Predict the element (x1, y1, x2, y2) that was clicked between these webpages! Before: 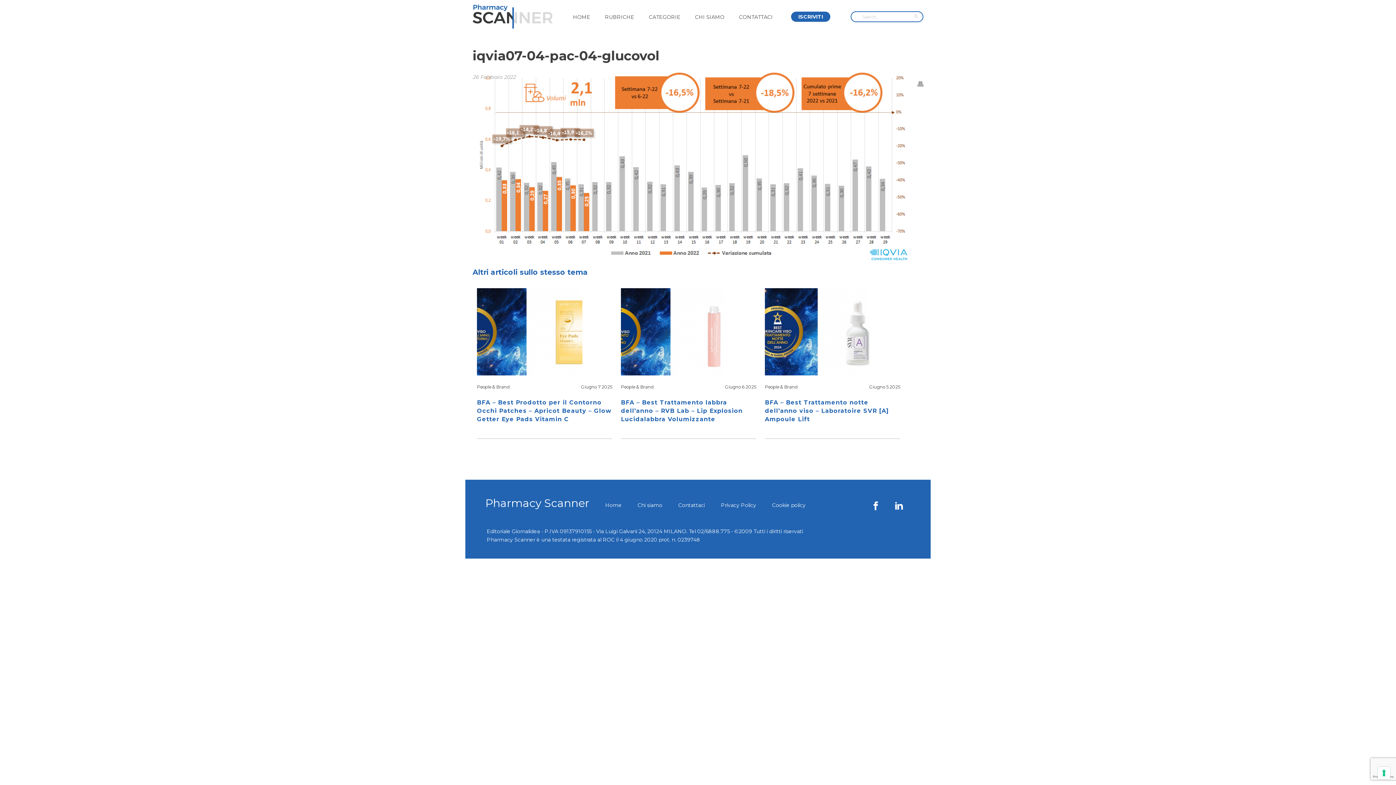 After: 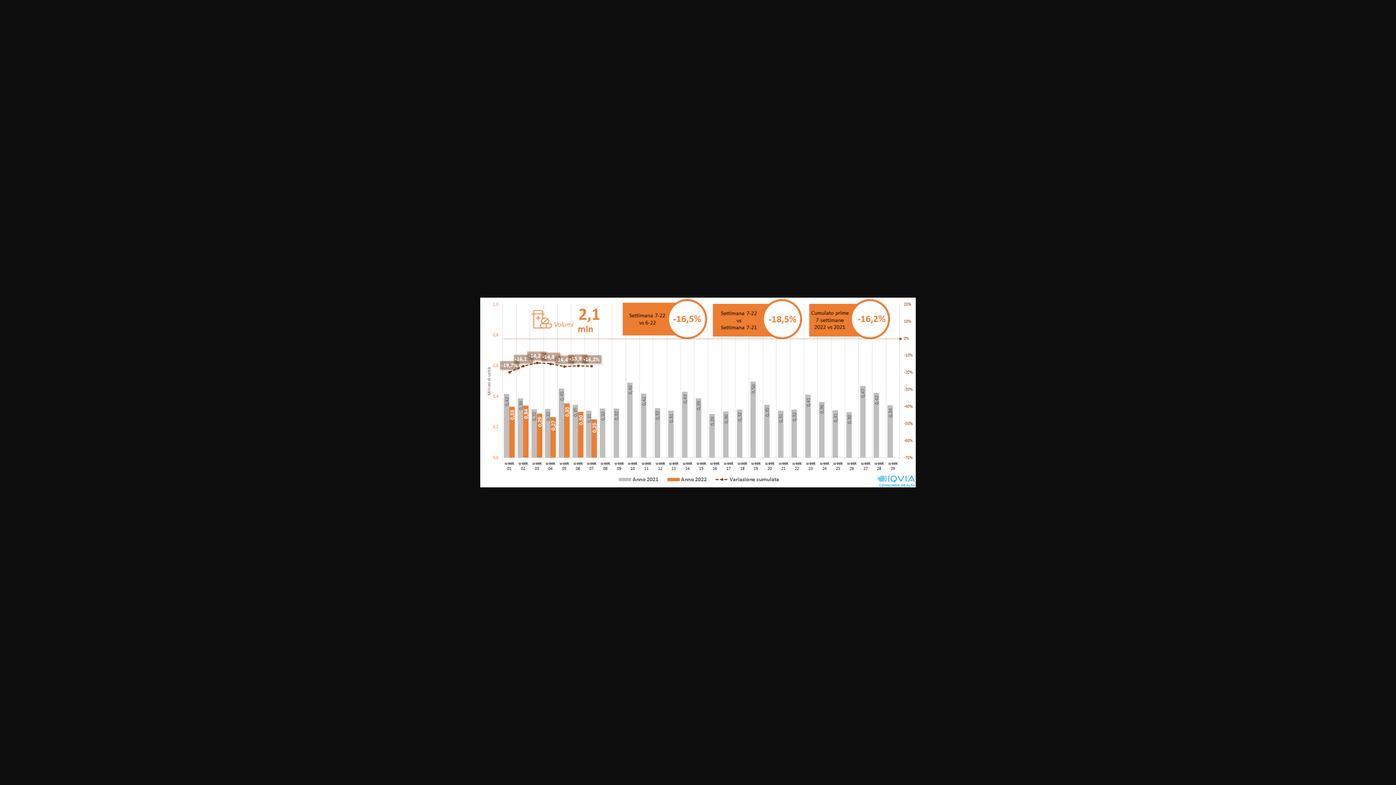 Action: bbox: (472, 162, 908, 169)